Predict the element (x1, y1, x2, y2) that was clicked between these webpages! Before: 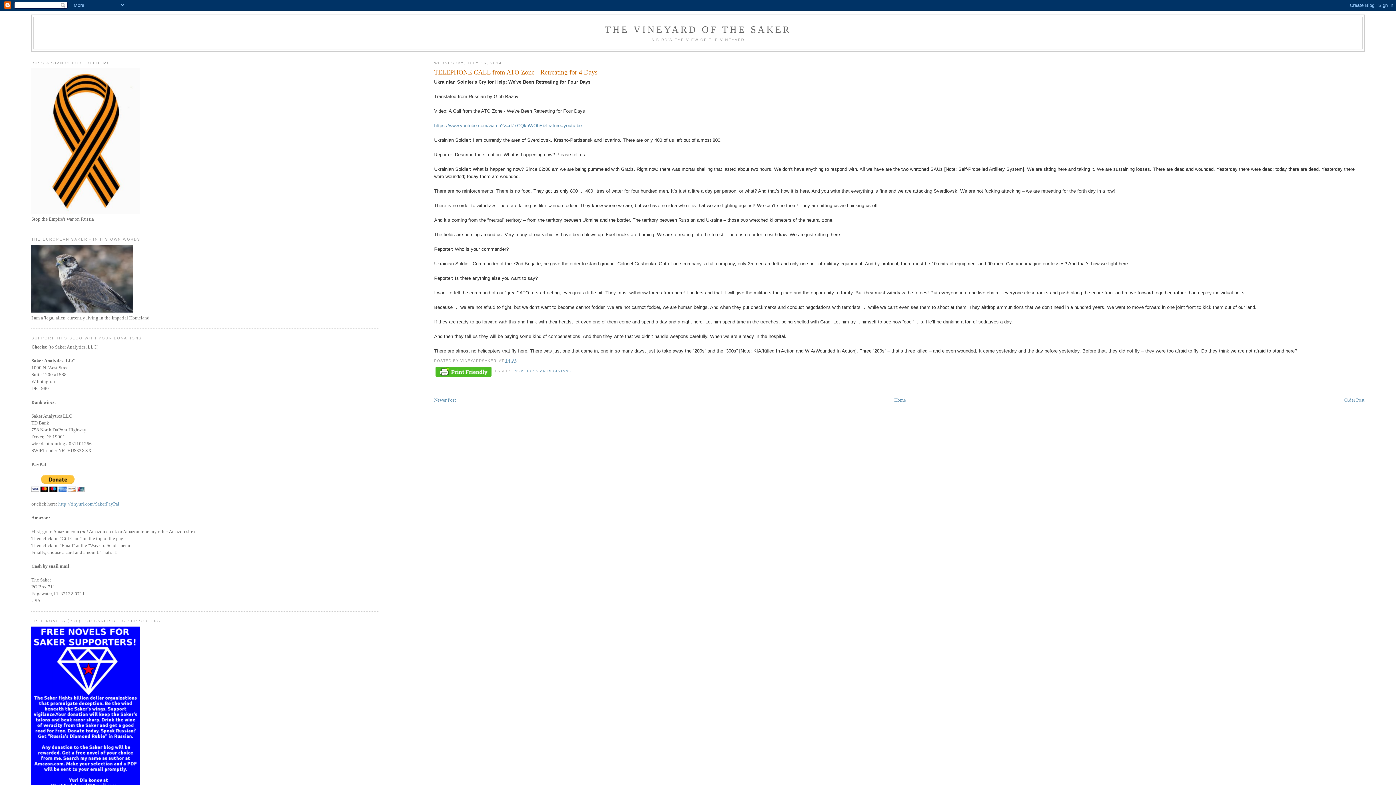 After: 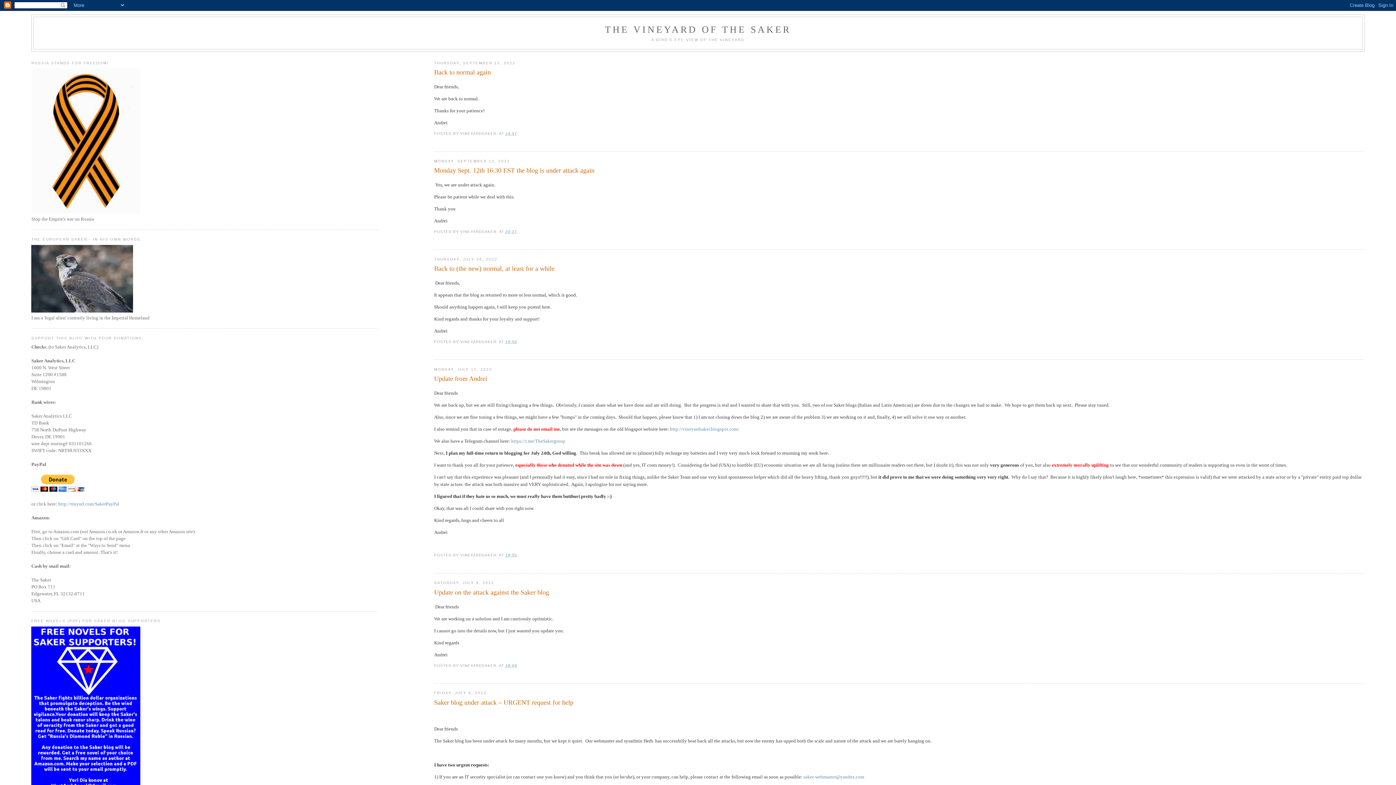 Action: bbox: (605, 24, 791, 34) label: THE VINEYARD OF THE SAKER